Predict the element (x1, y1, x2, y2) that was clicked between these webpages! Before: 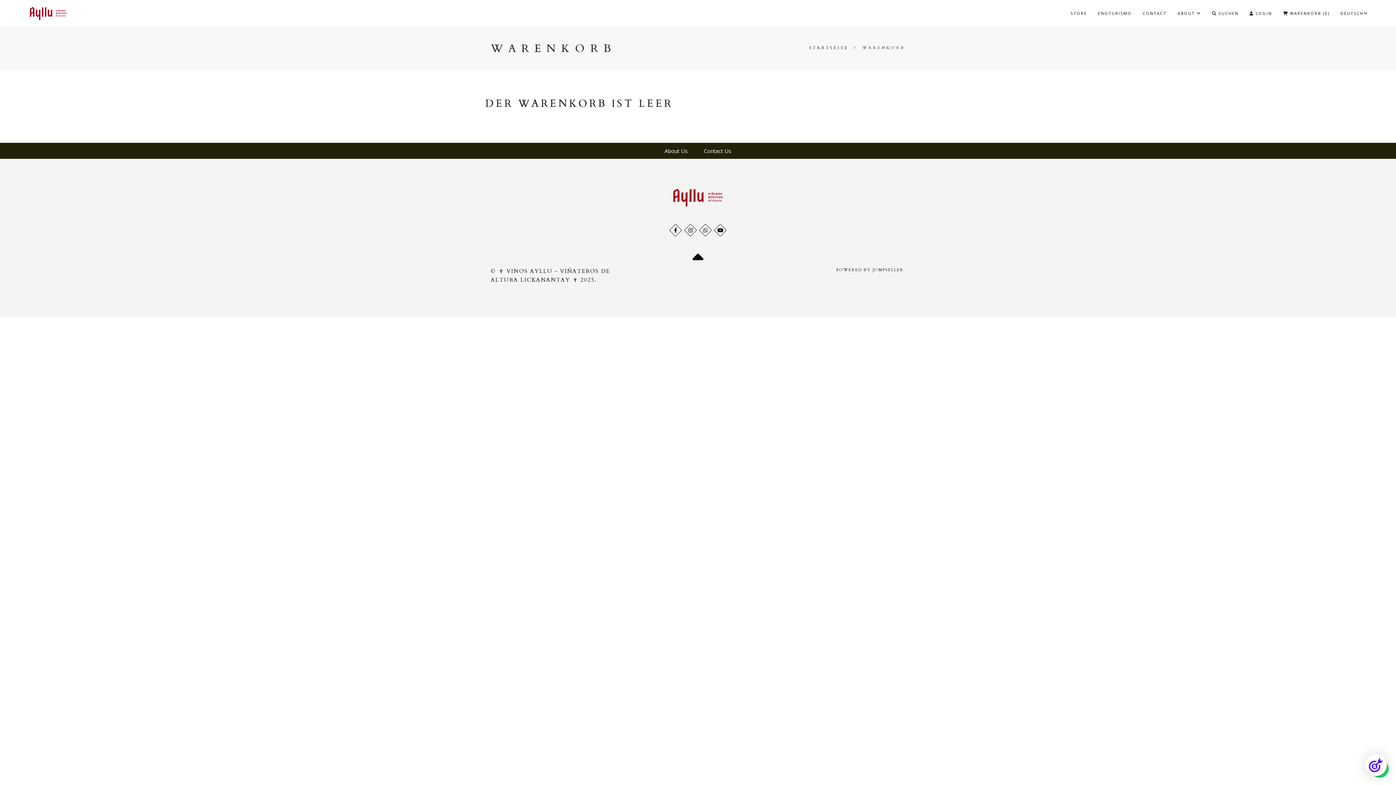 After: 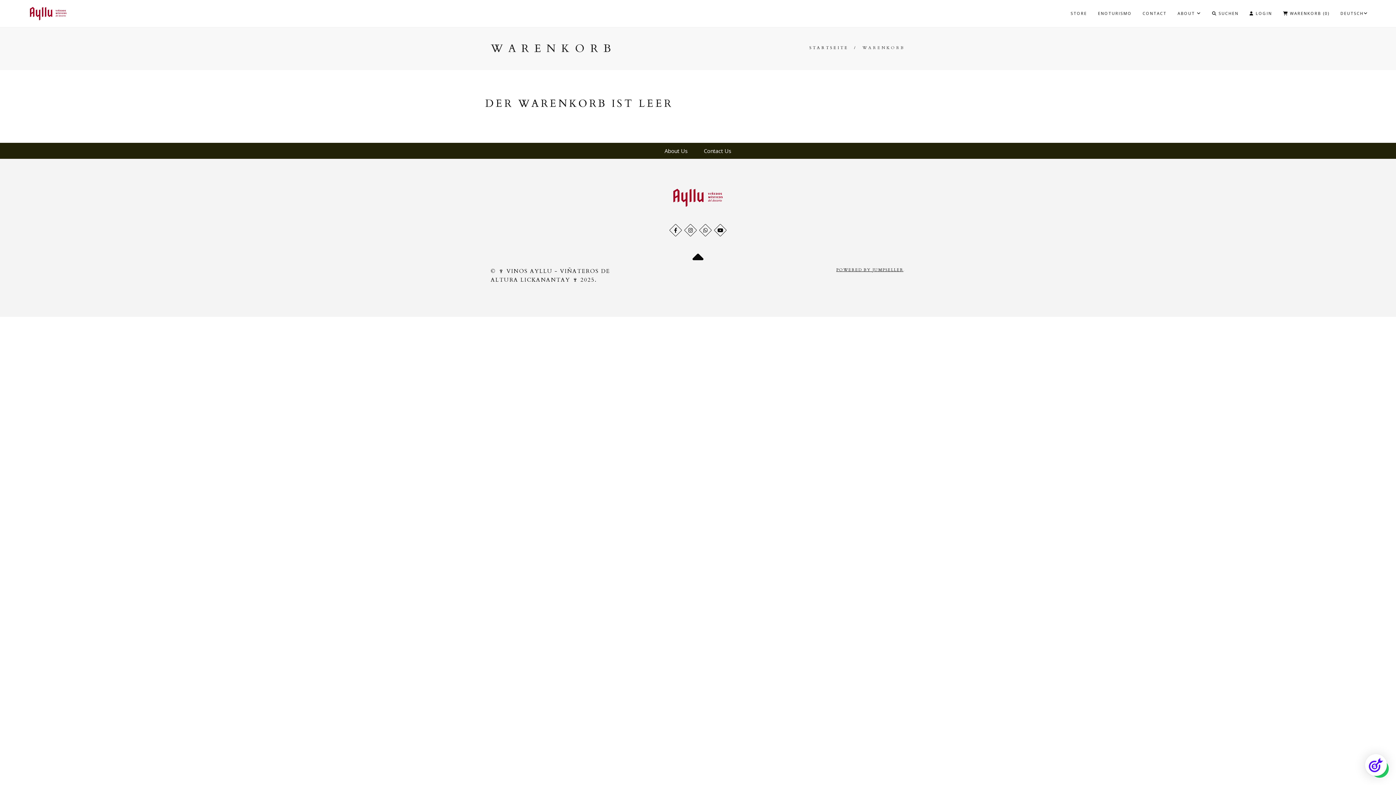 Action: label: POWERED BY JUMPSELLER bbox: (836, 267, 903, 272)